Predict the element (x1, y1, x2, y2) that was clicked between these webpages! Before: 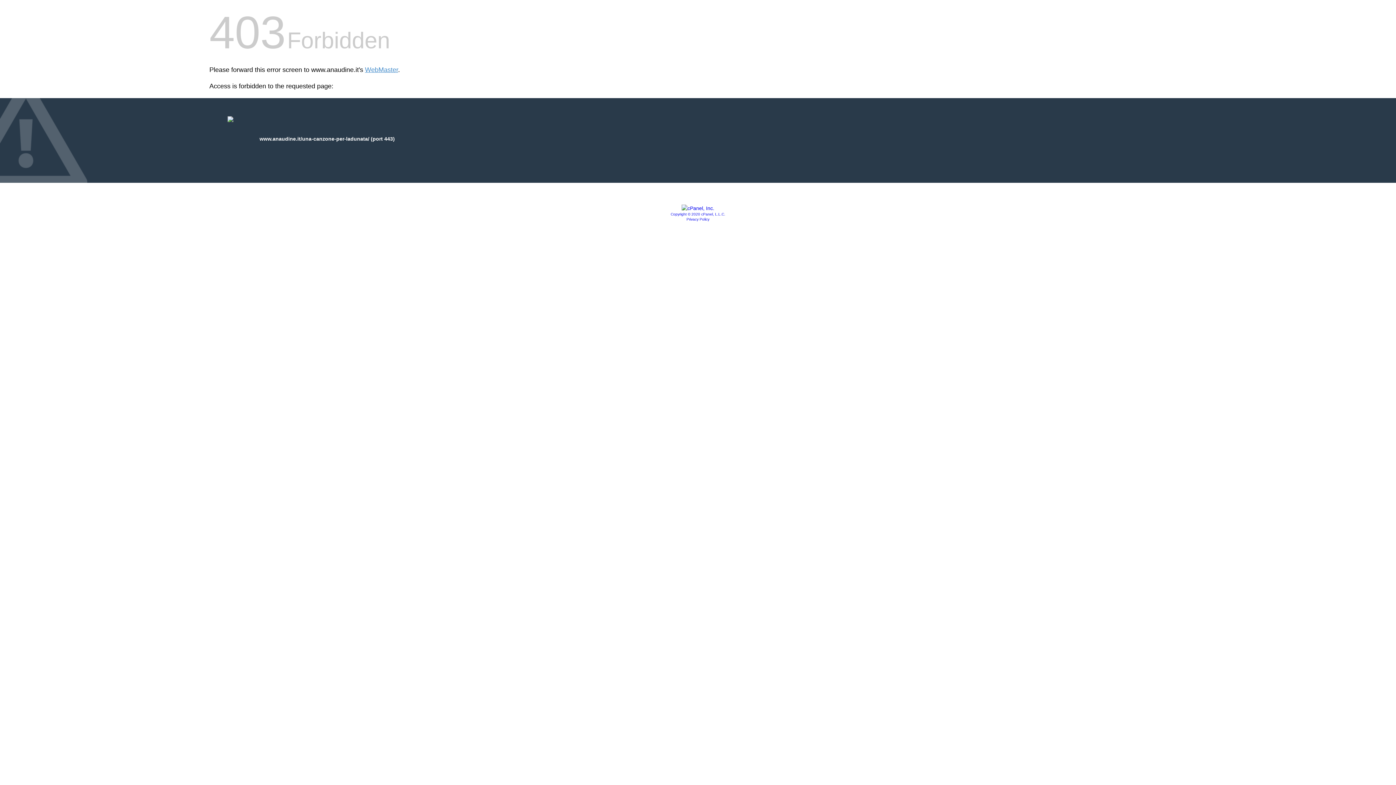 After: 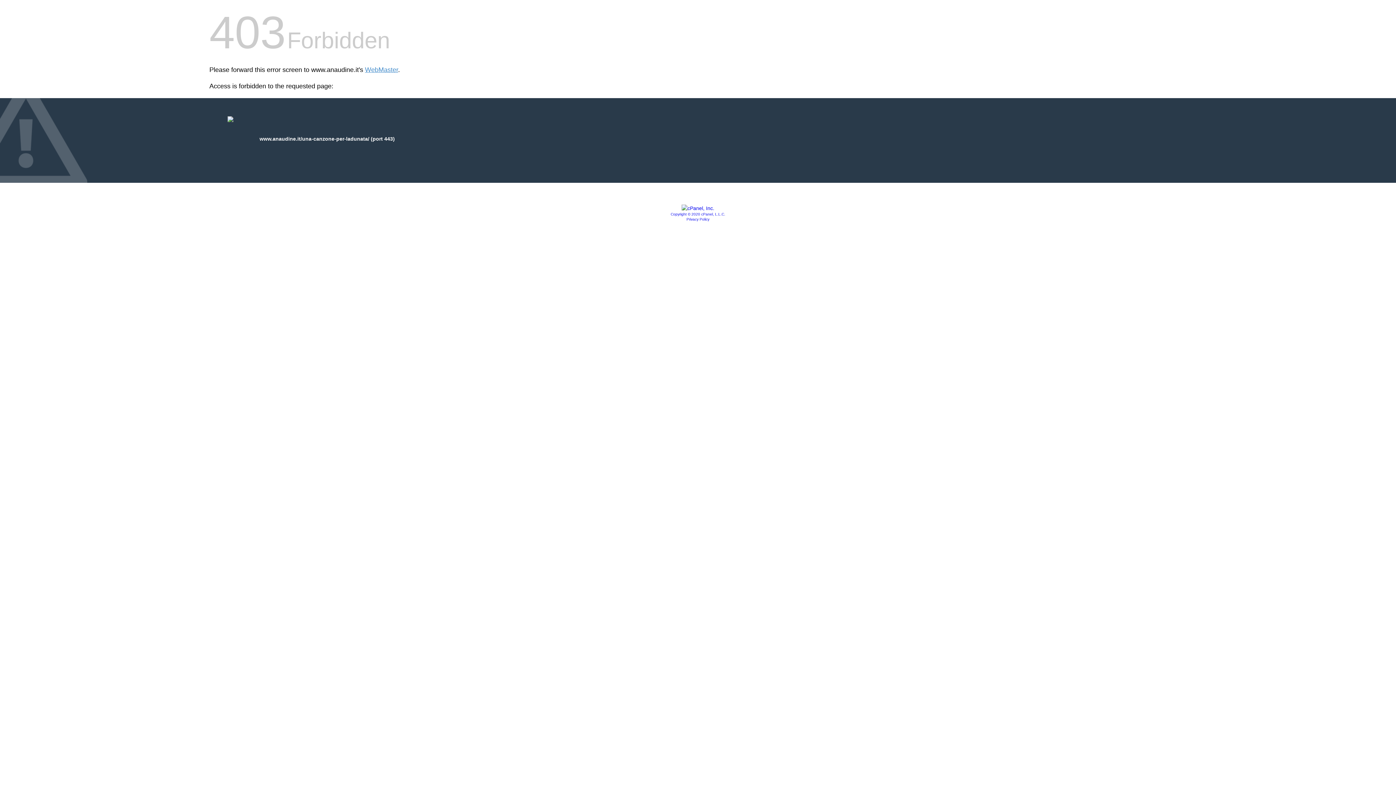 Action: label: Privacy Policy bbox: (686, 217, 709, 221)